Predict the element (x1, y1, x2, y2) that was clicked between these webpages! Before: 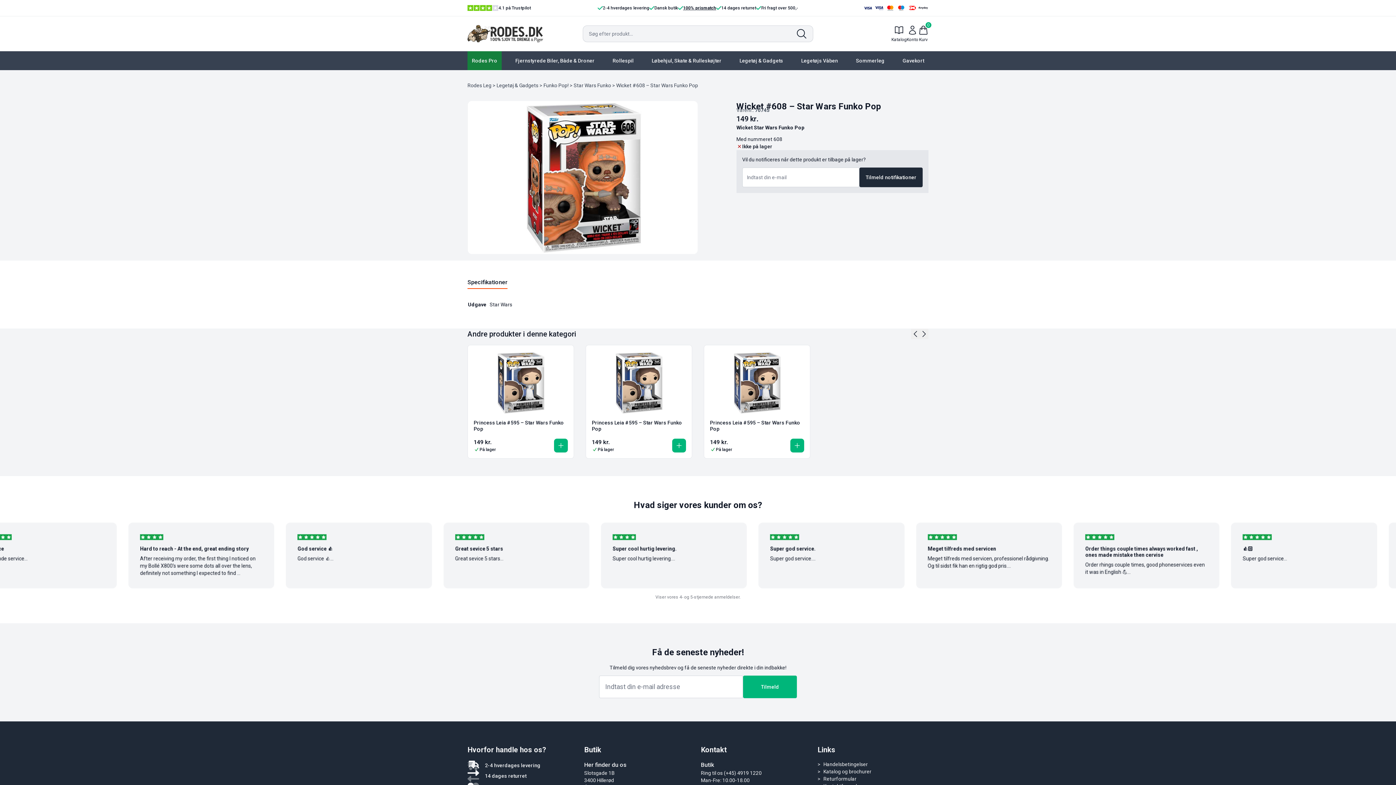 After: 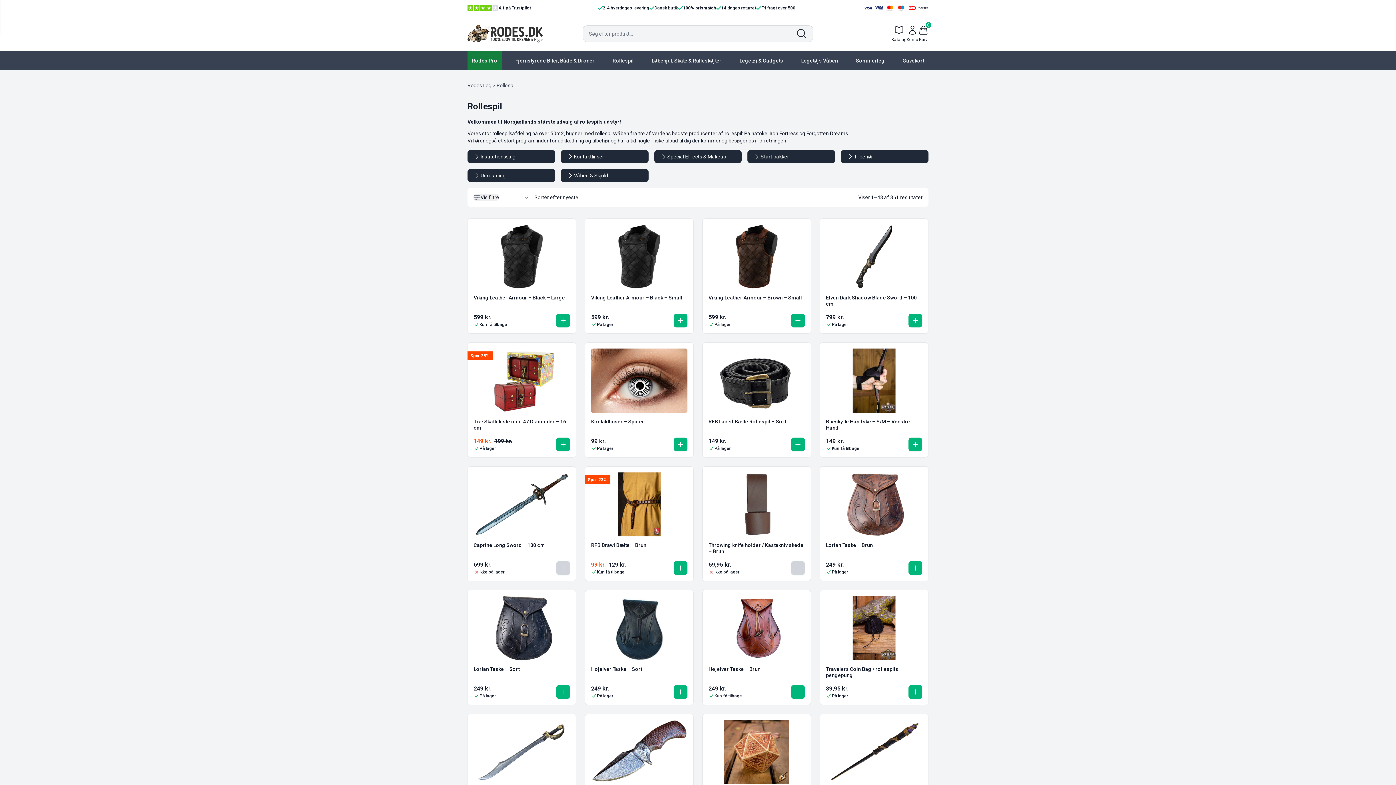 Action: bbox: (608, 51, 638, 70) label: Rollespil